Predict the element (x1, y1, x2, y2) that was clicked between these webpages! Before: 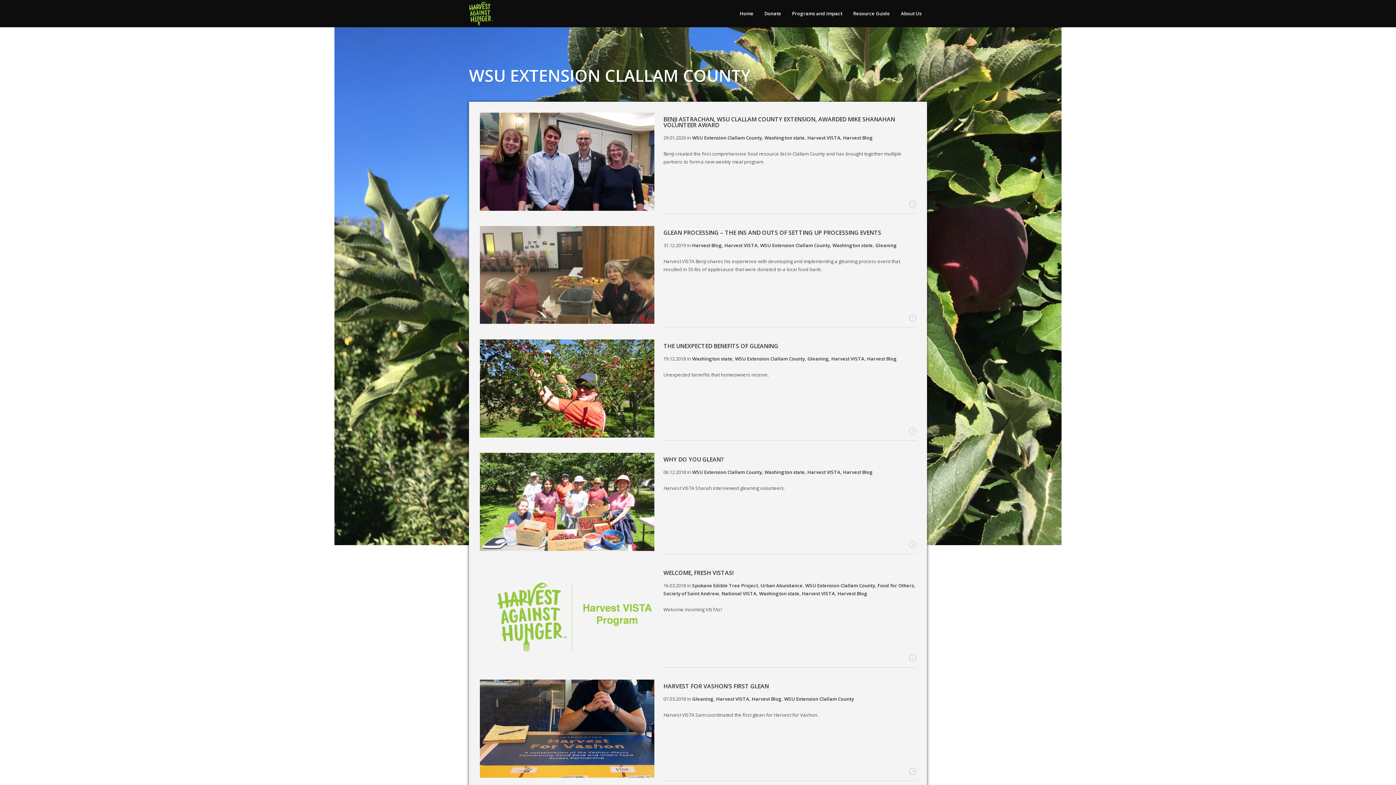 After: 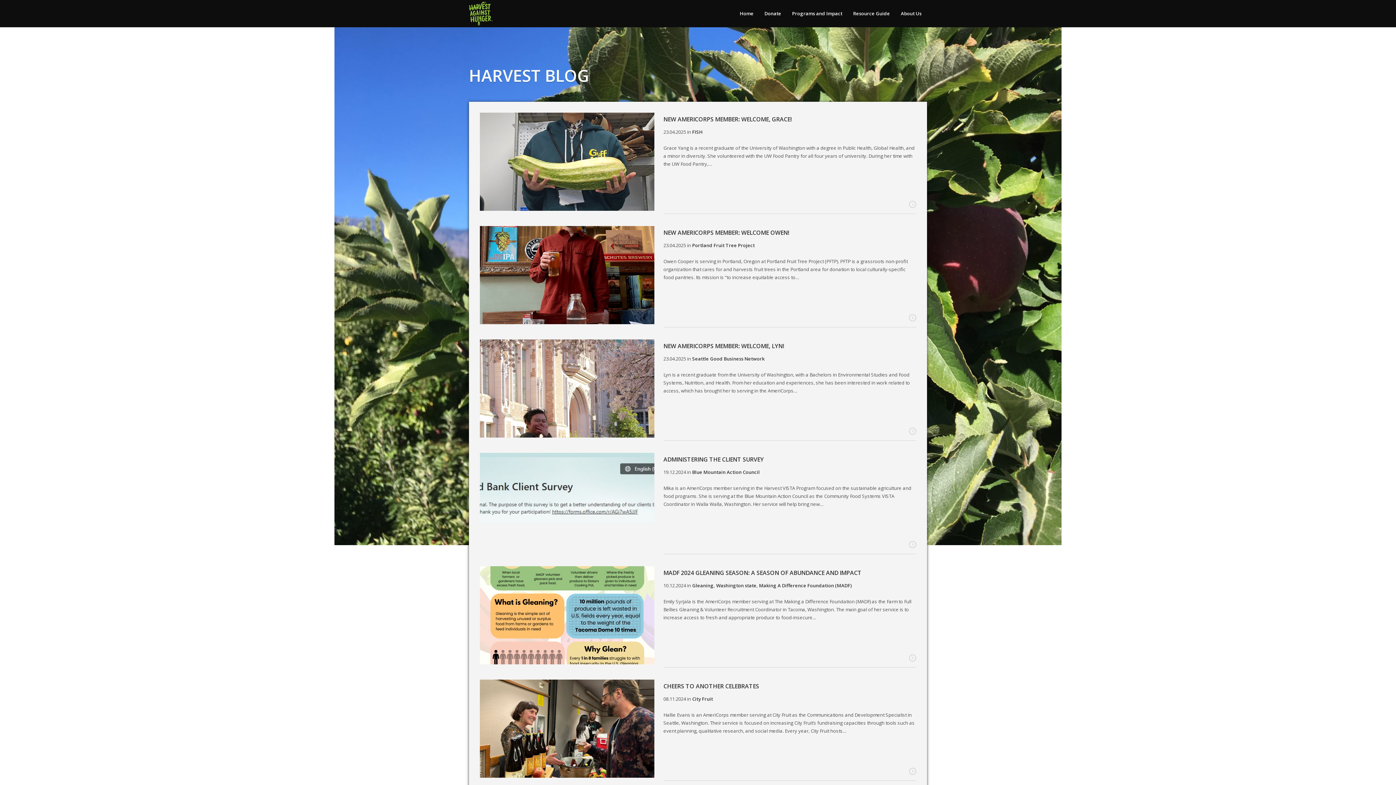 Action: bbox: (692, 242, 722, 248) label: Harvest Blog